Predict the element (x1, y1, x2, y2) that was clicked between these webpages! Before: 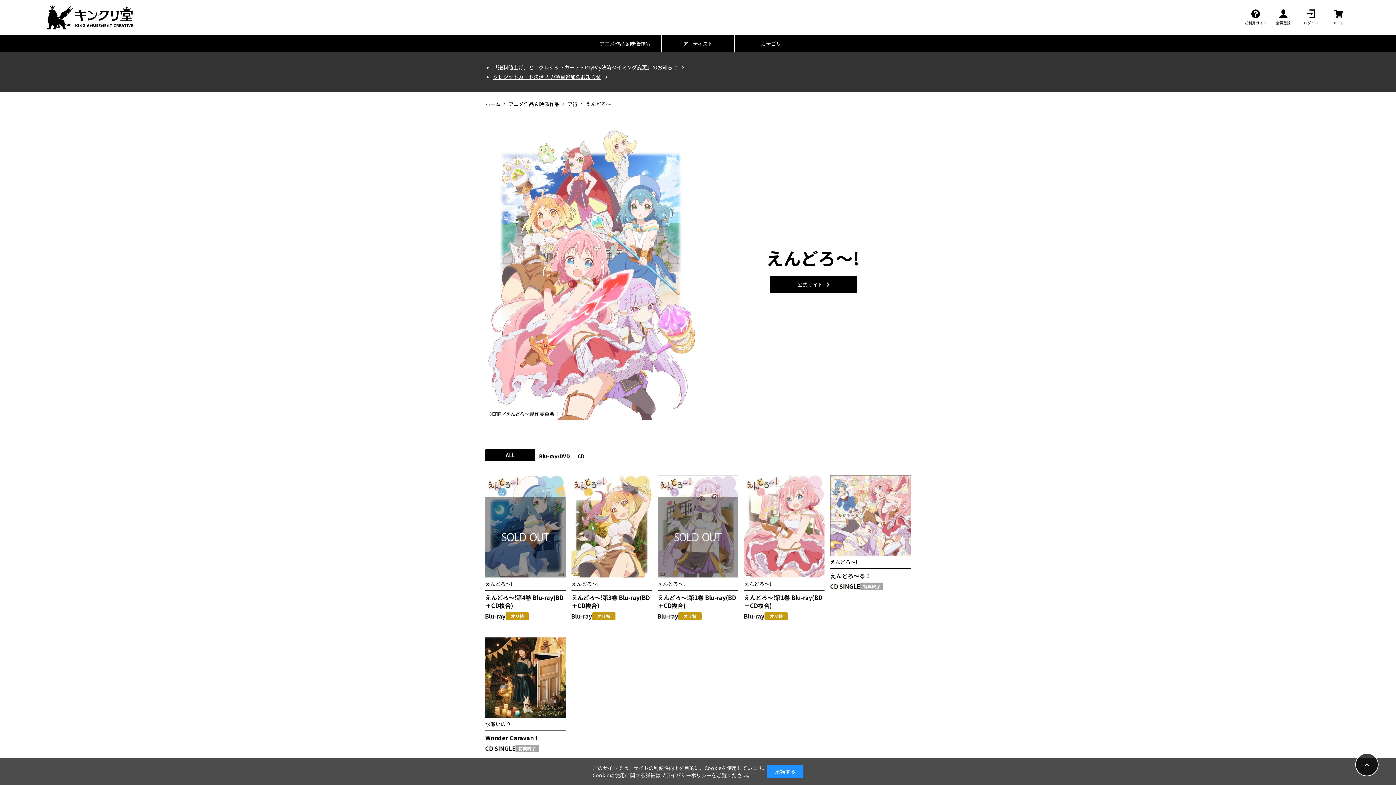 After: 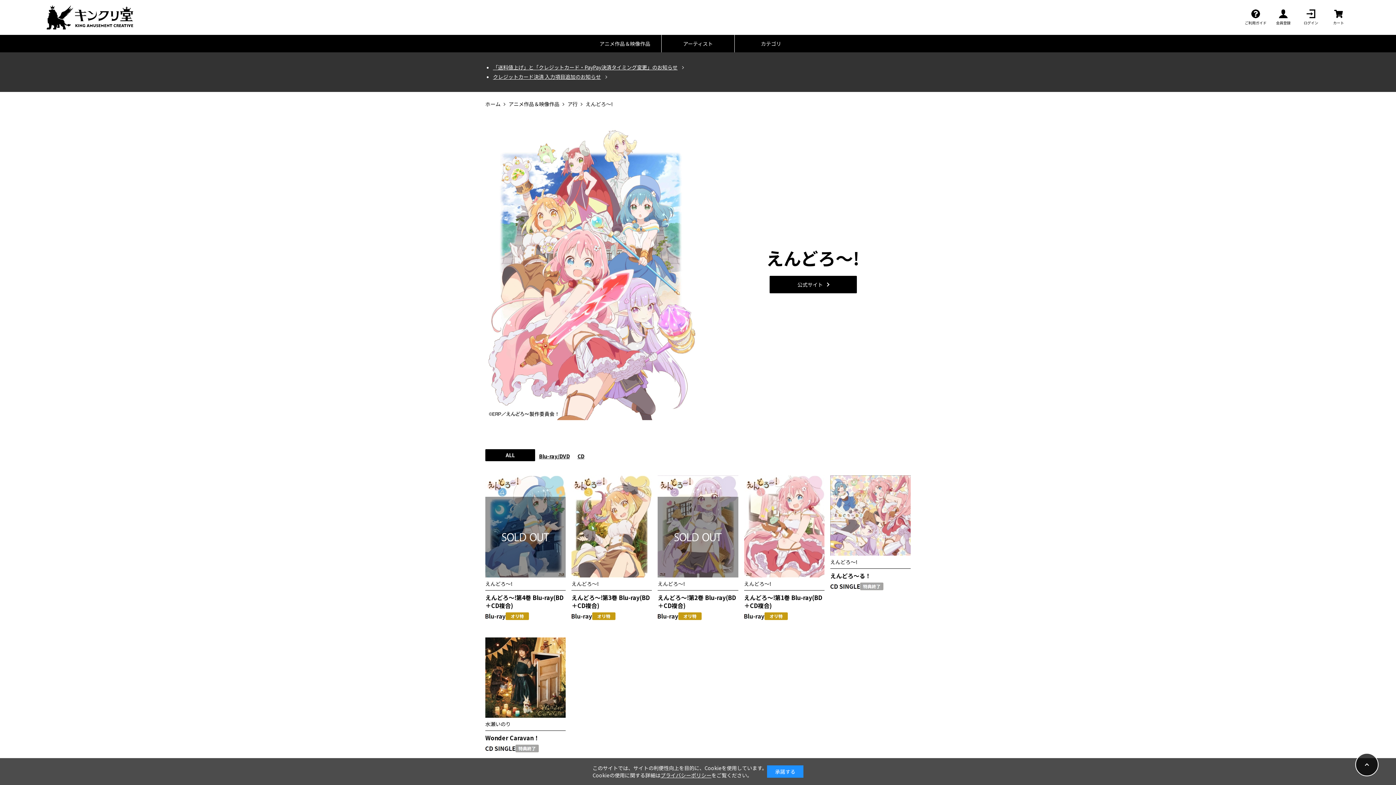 Action: label: ALL bbox: (485, 449, 535, 461)